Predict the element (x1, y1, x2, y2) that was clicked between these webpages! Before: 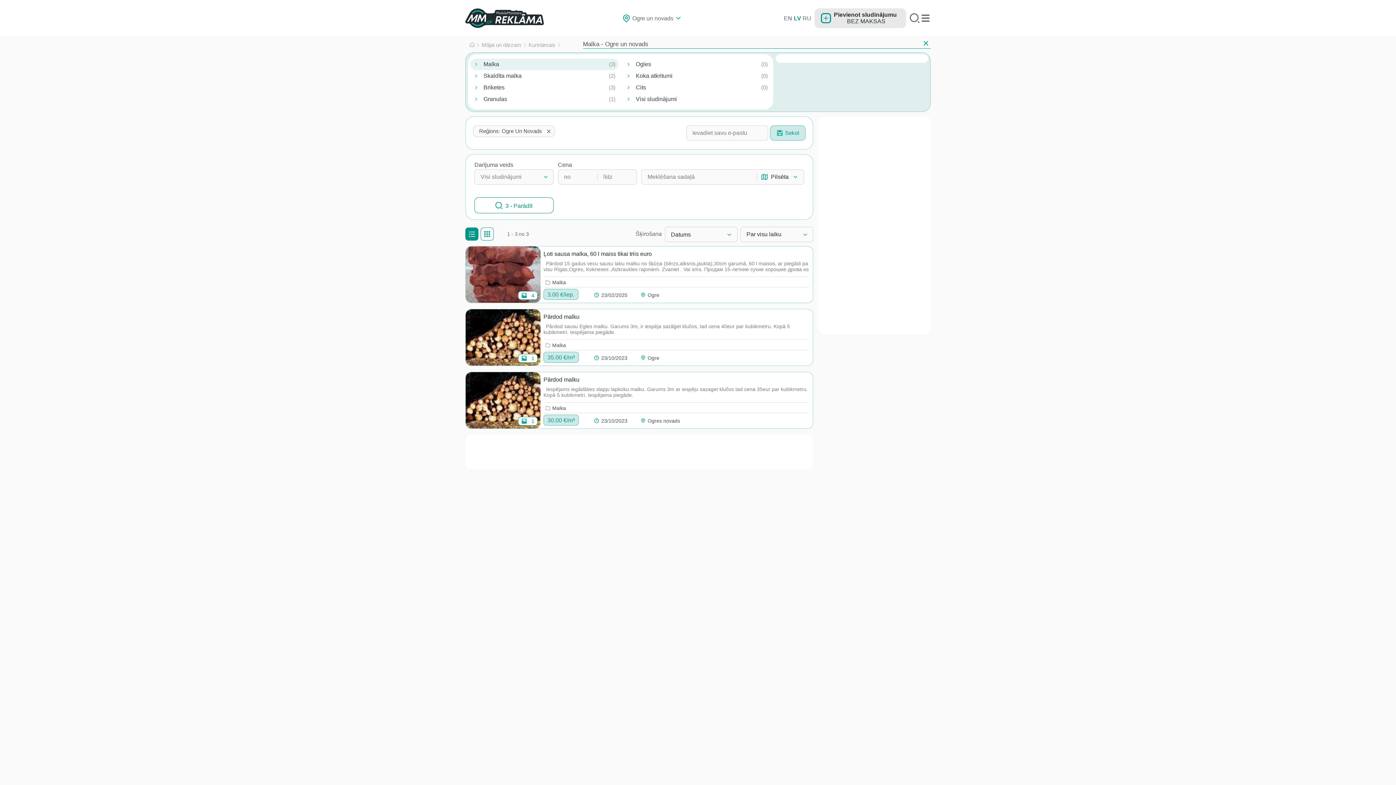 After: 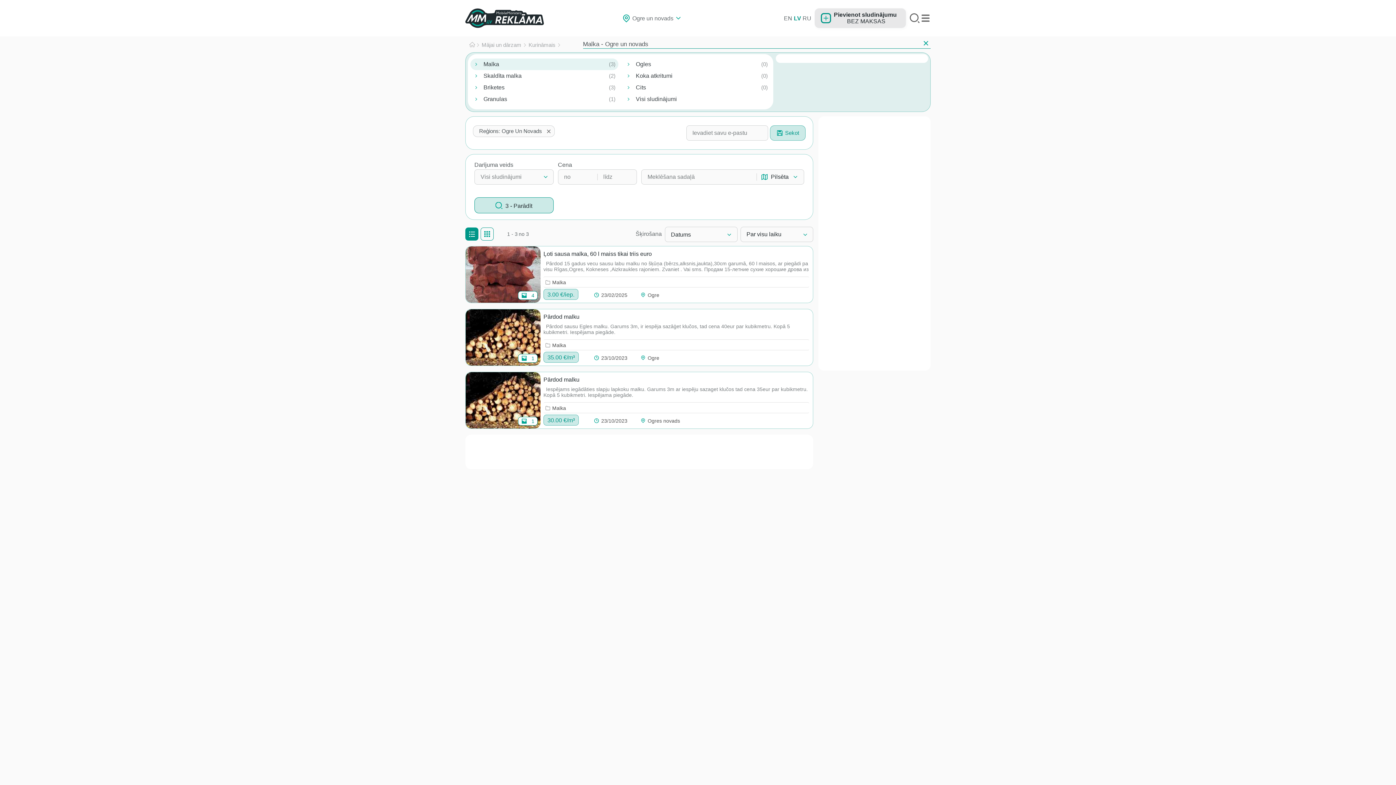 Action: label: 3 - Parādīt bbox: (474, 197, 553, 213)